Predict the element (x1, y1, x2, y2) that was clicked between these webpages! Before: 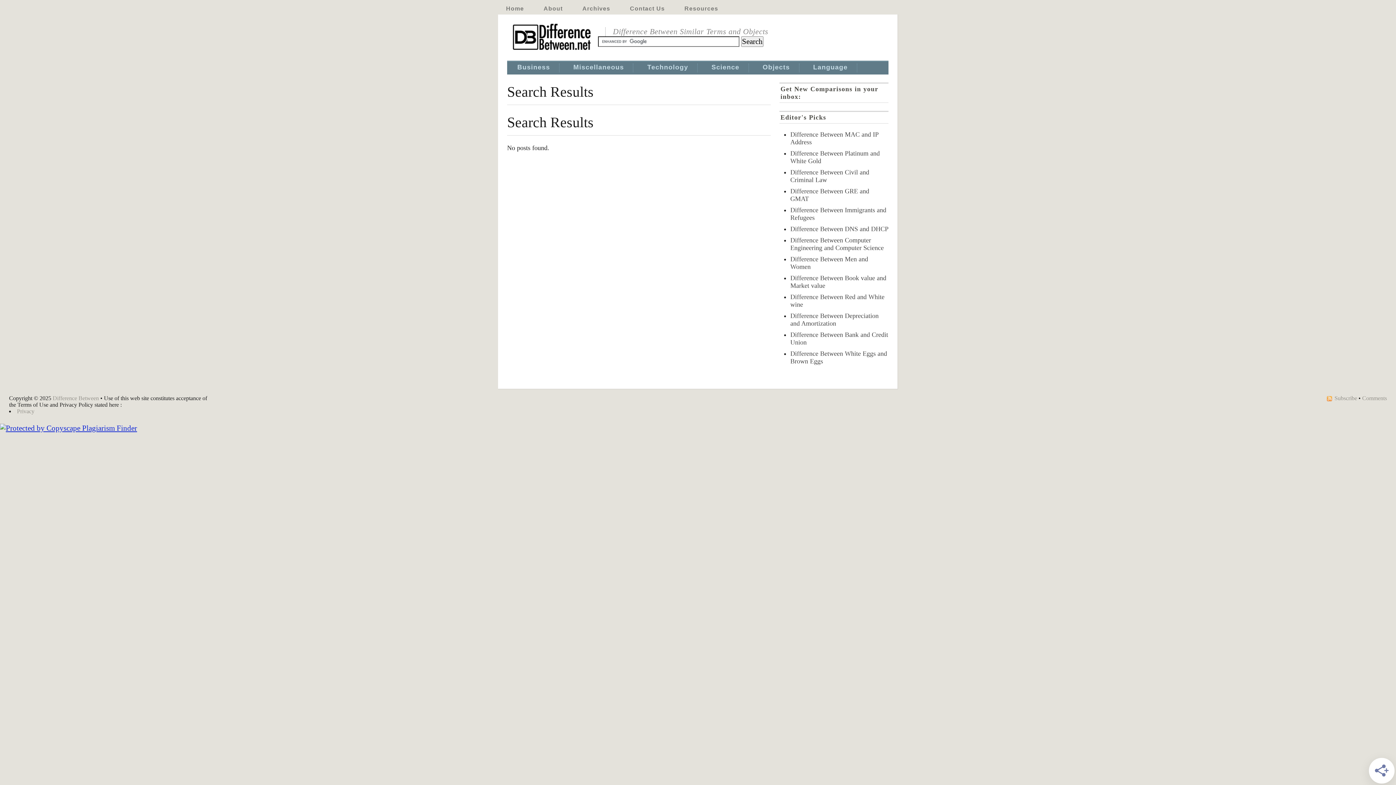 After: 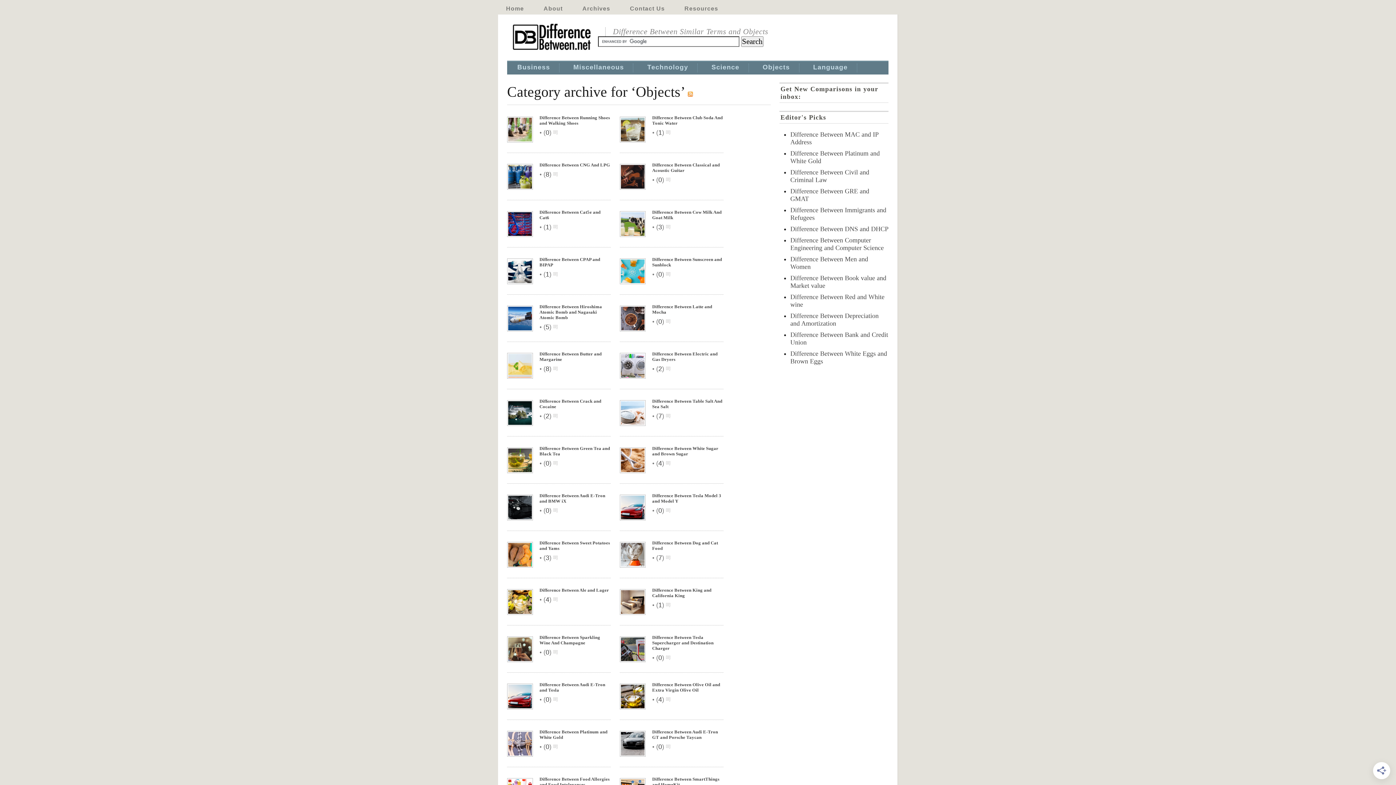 Action: bbox: (762, 63, 790, 72) label: Objects